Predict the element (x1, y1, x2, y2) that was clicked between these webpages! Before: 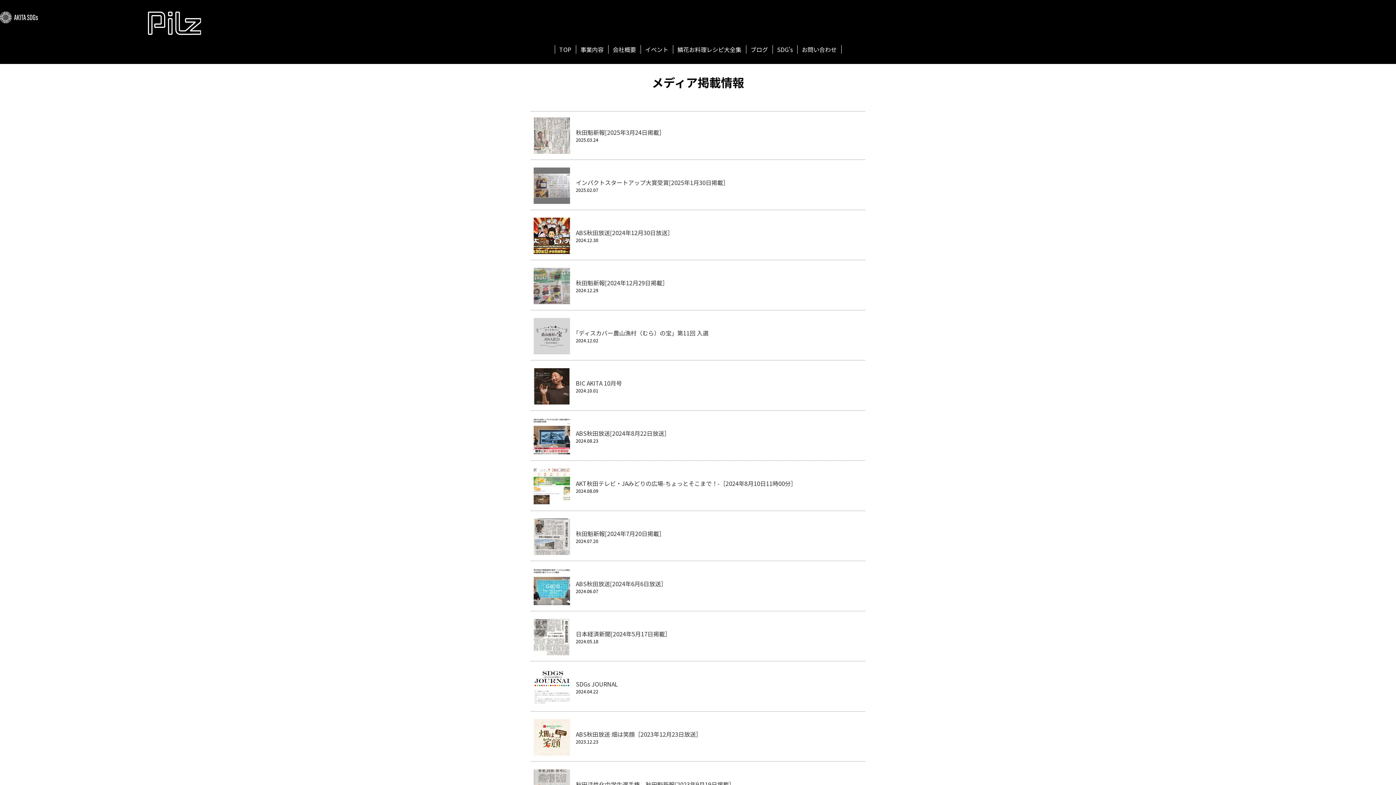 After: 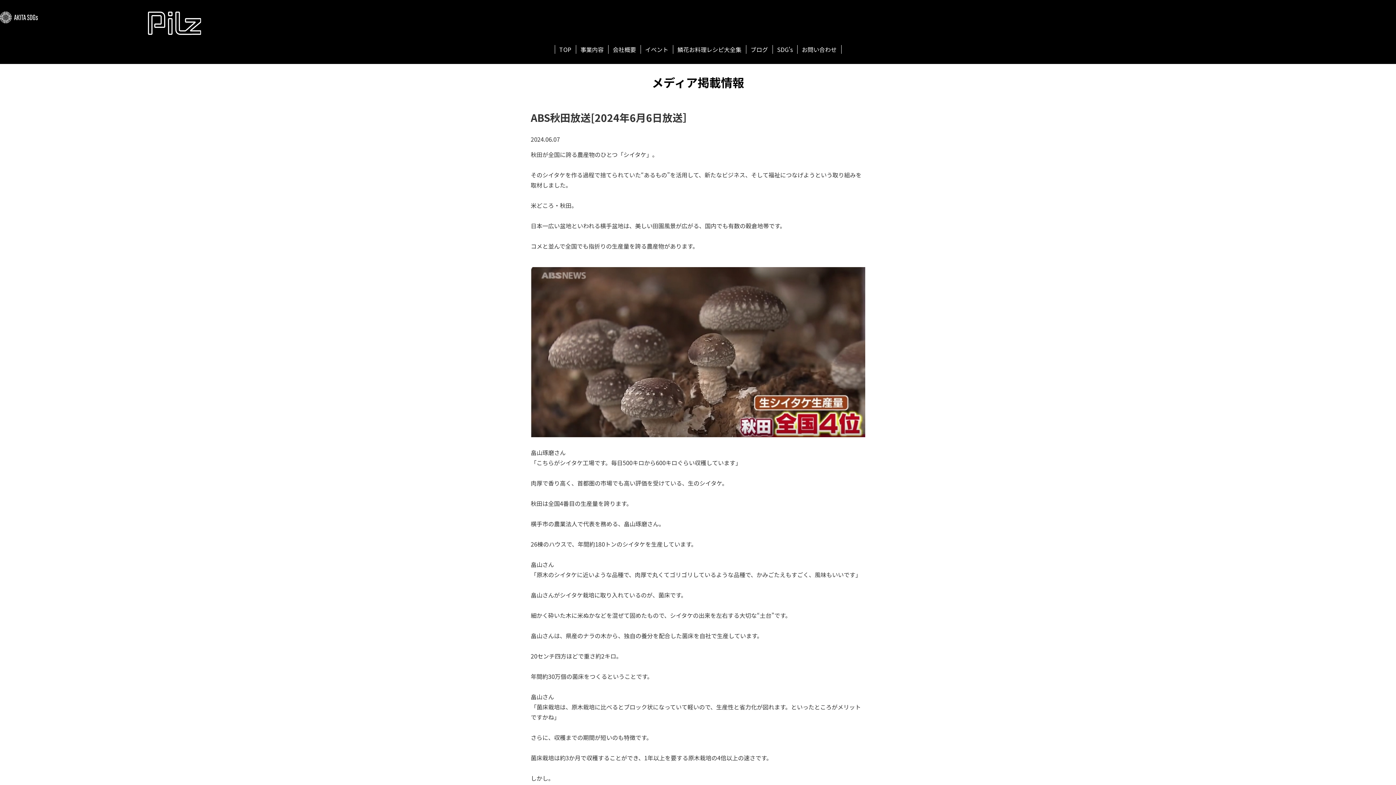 Action: label: ABS秋田放送[2024年6月6日放送］
2024.06.07 bbox: (533, 569, 862, 605)